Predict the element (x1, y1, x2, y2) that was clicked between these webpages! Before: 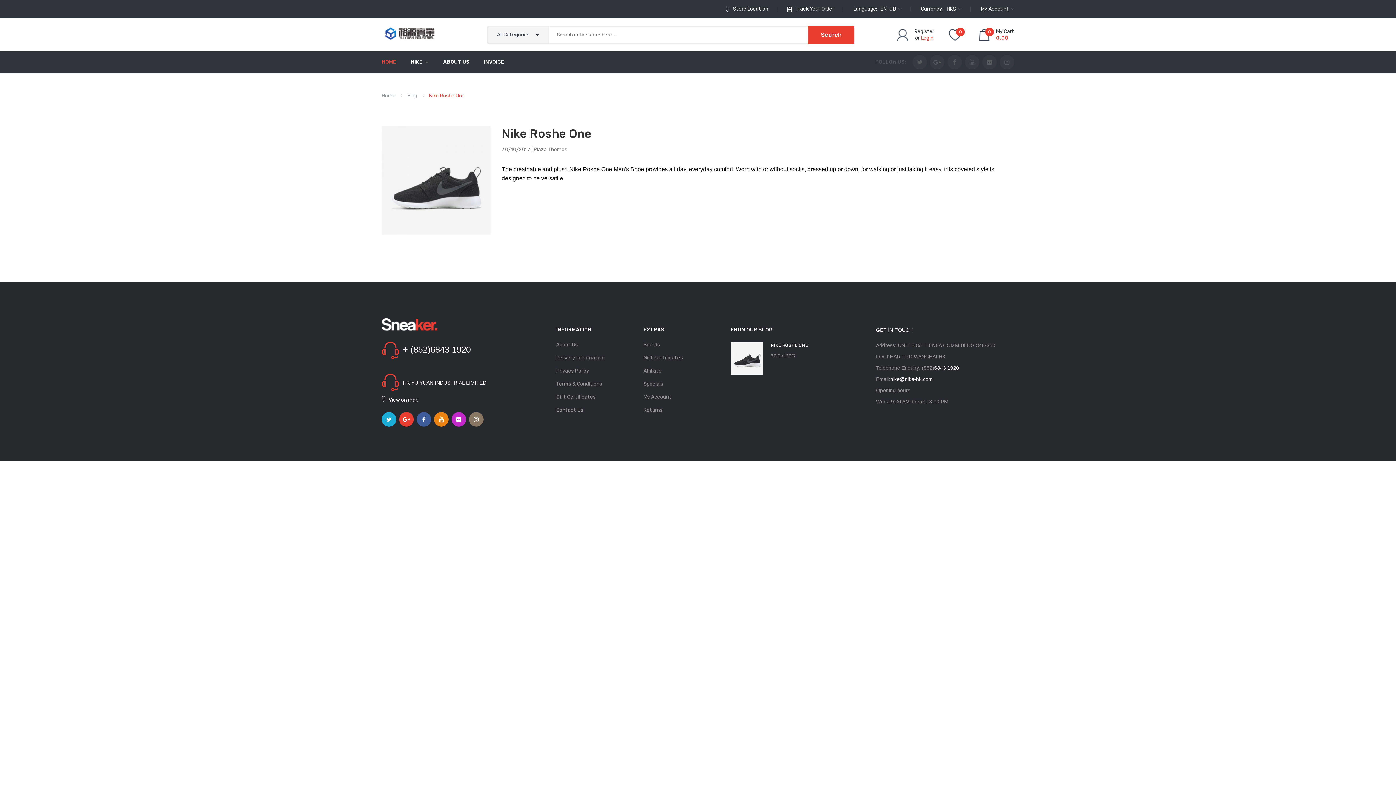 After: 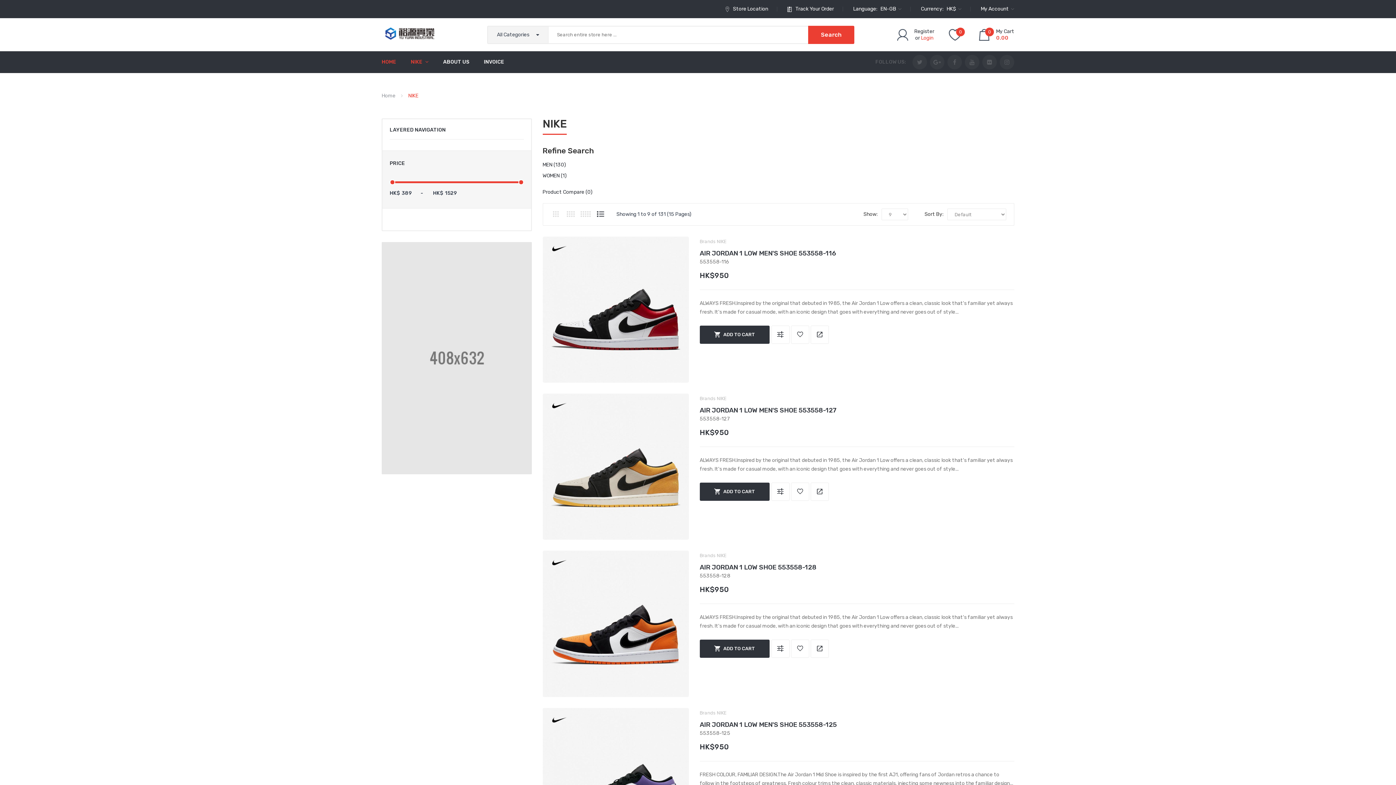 Action: label: NIKE  bbox: (403, 51, 436, 73)